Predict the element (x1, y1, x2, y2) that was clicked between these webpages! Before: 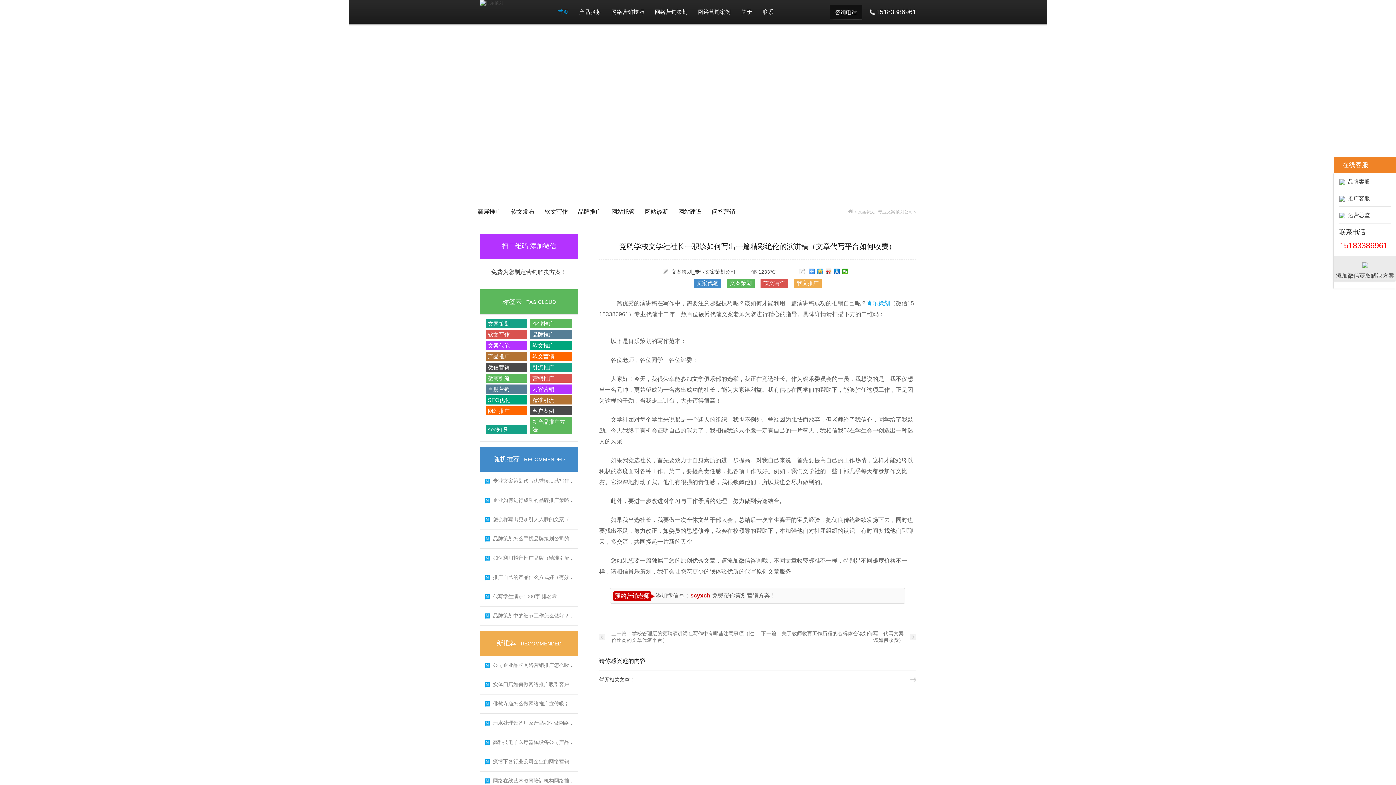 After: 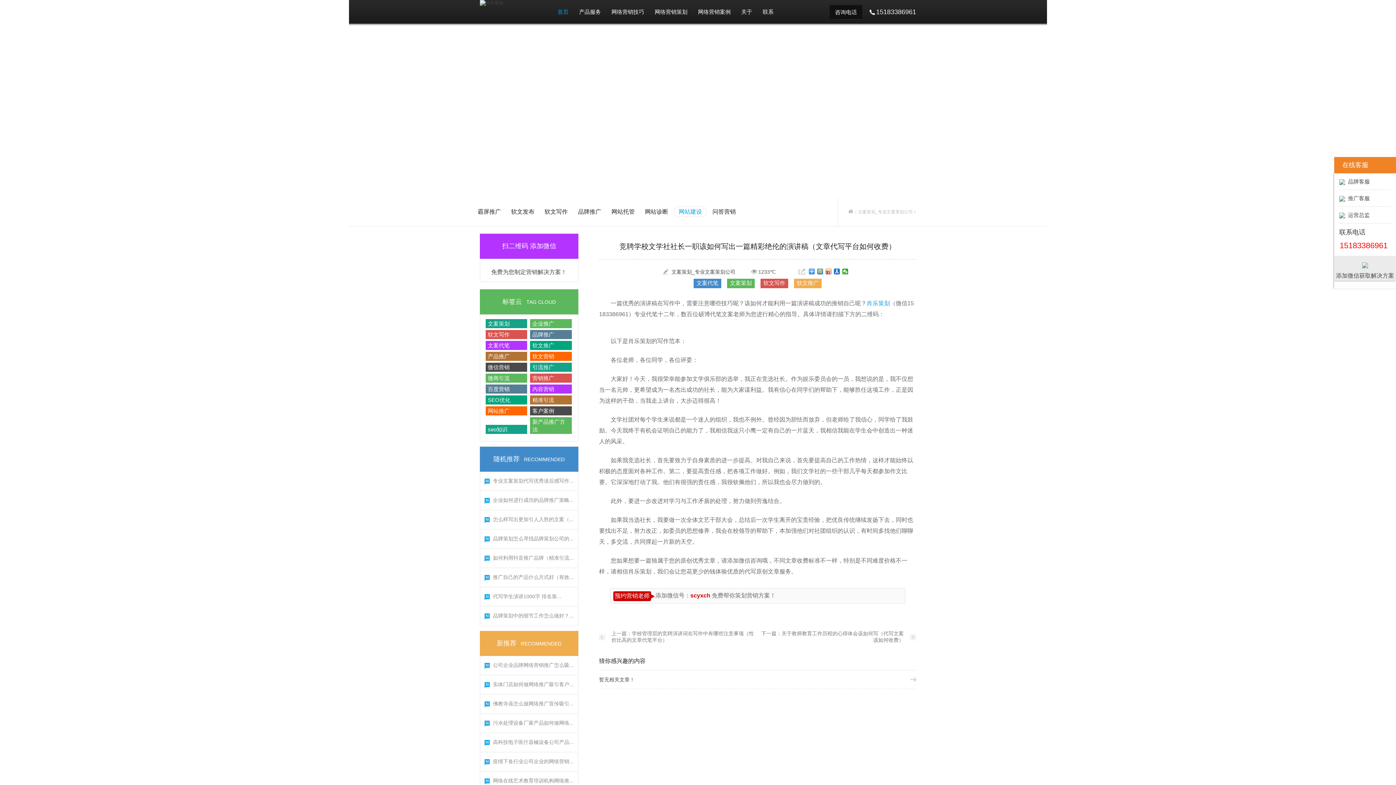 Action: label: 网站建设 bbox: (674, 206, 706, 216)